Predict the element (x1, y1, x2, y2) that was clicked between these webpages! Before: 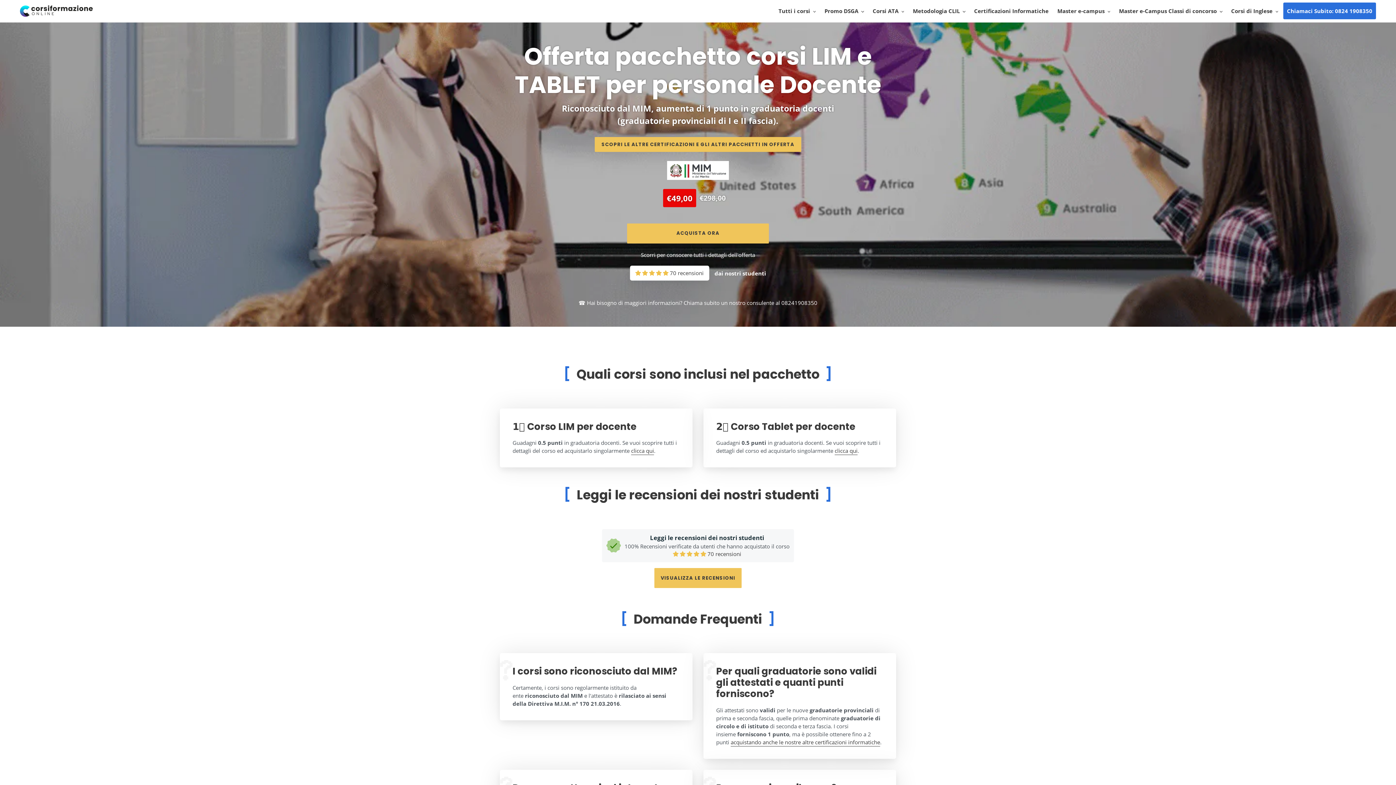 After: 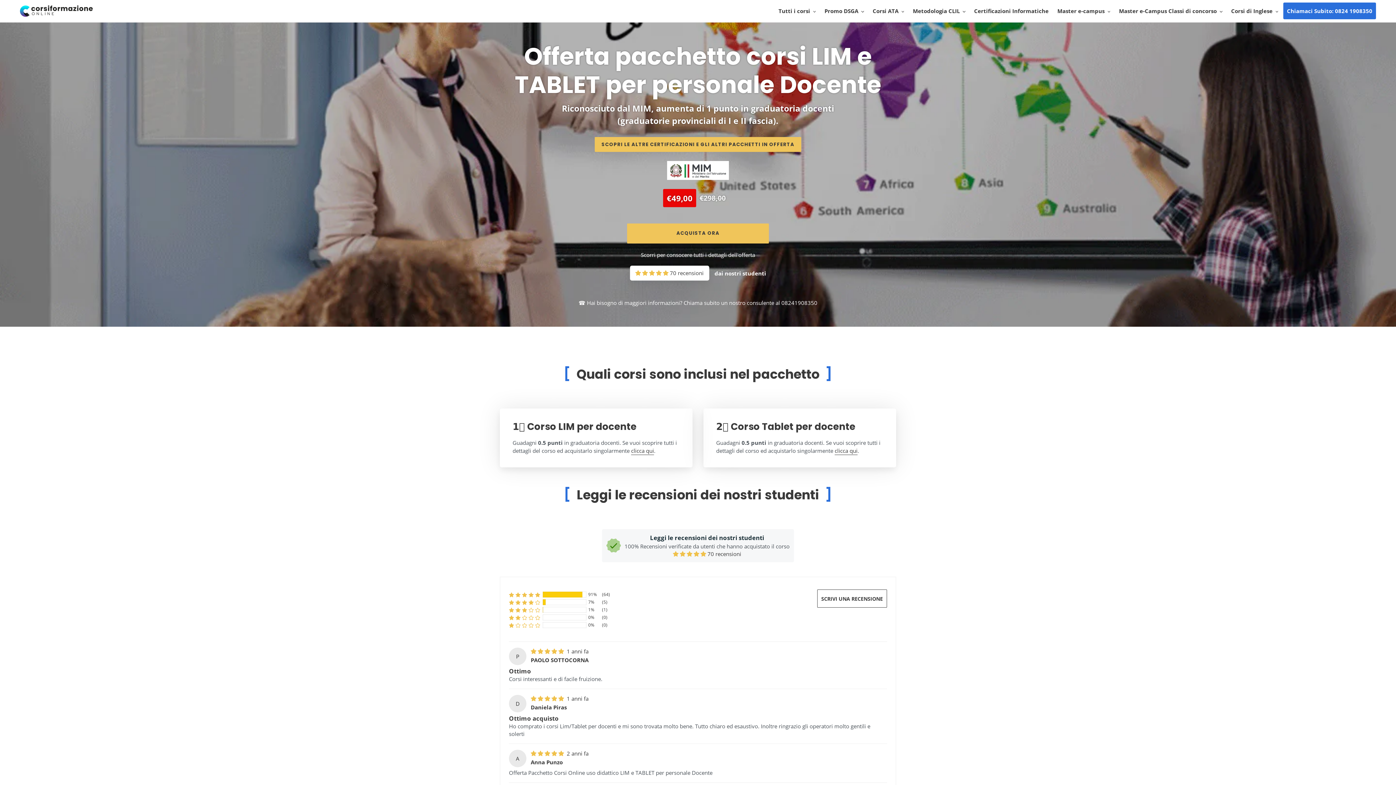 Action: label: VISUALIZZA LE RECENSIONI bbox: (654, 568, 741, 588)